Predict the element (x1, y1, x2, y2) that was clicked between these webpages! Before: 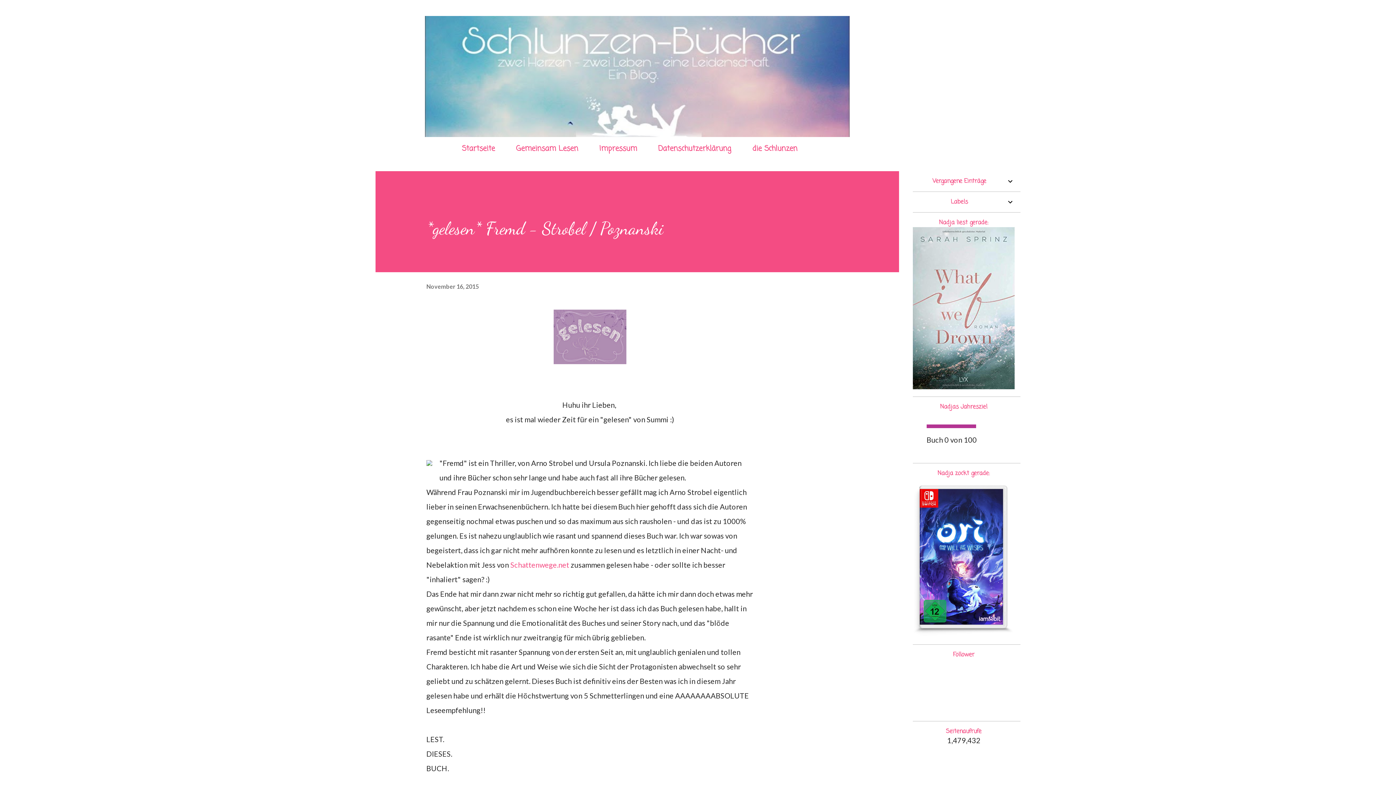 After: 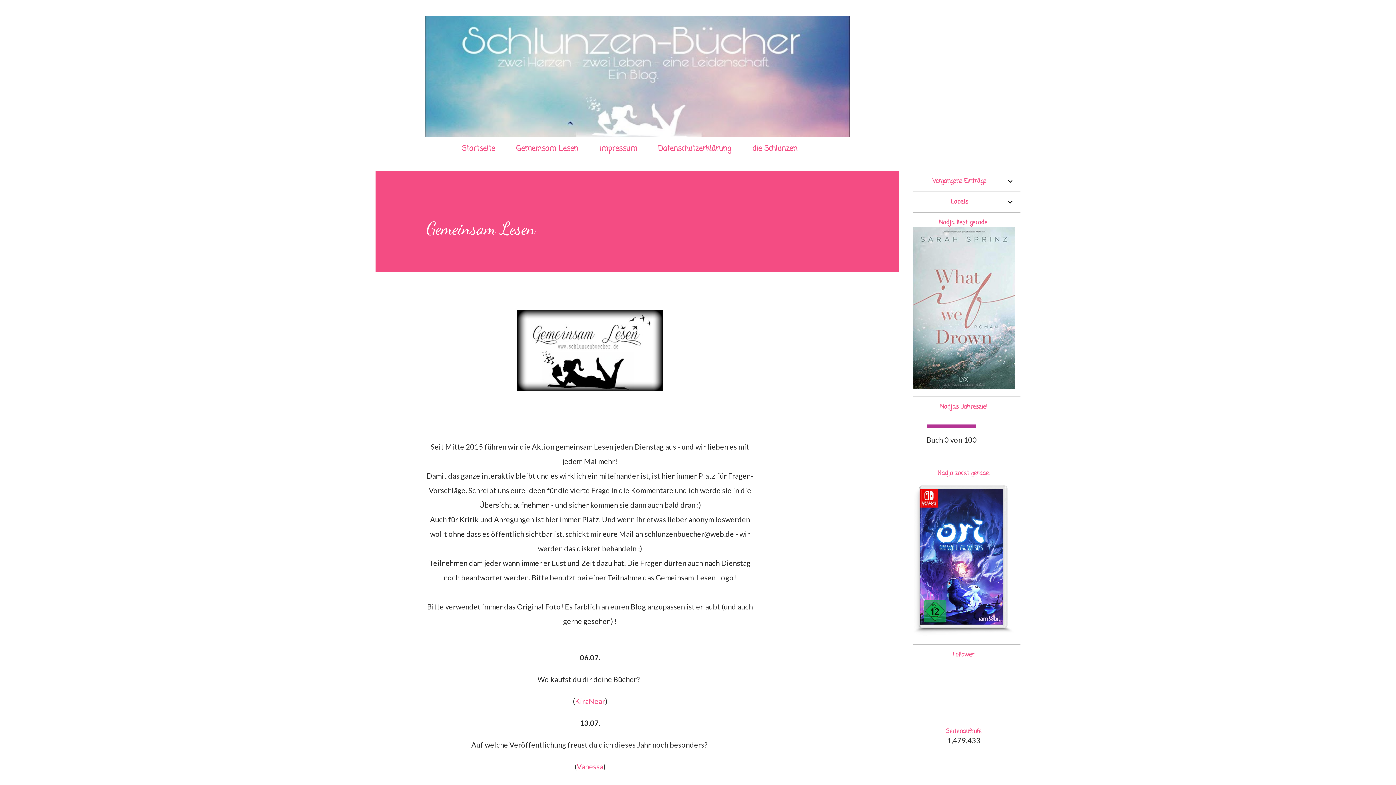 Action: label: Gemeinsam Lesen bbox: (511, 138, 582, 158)